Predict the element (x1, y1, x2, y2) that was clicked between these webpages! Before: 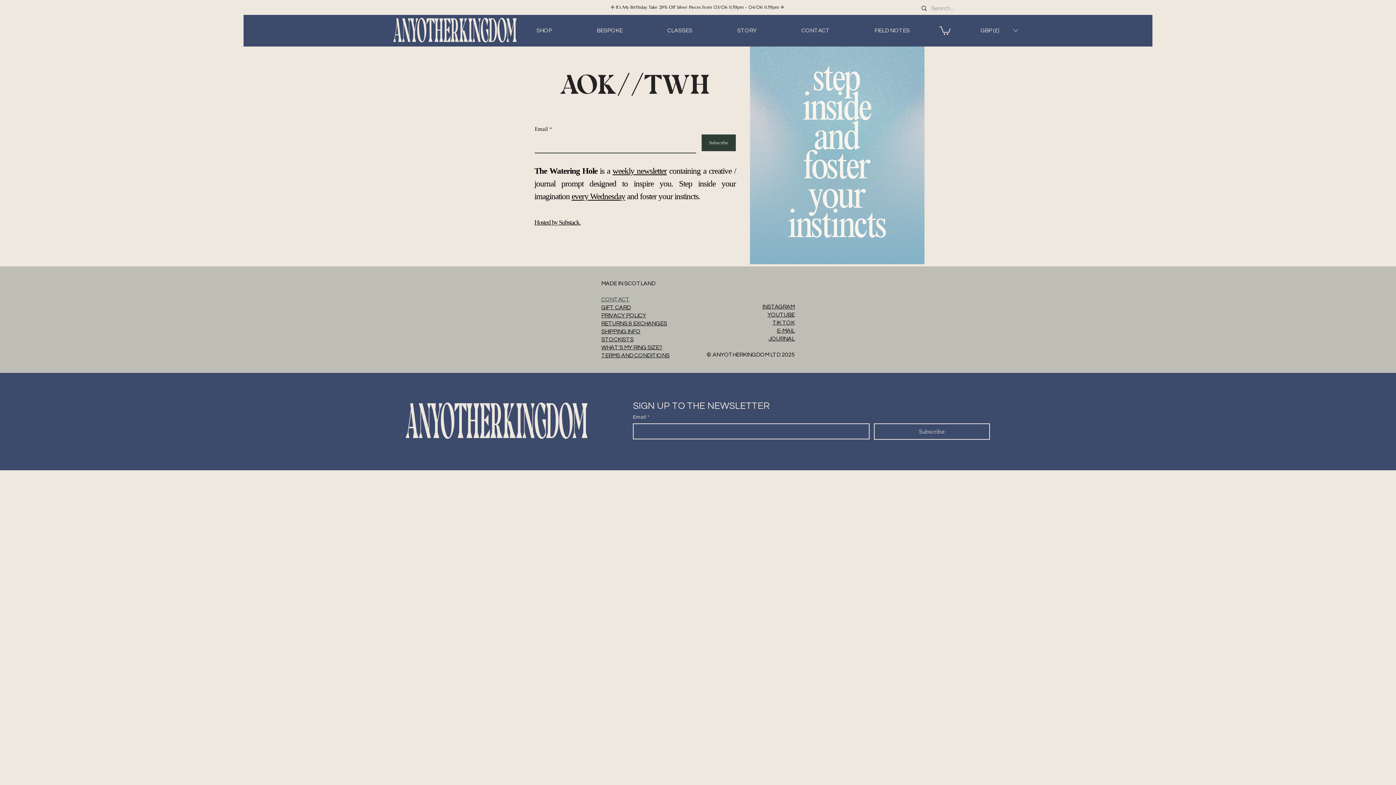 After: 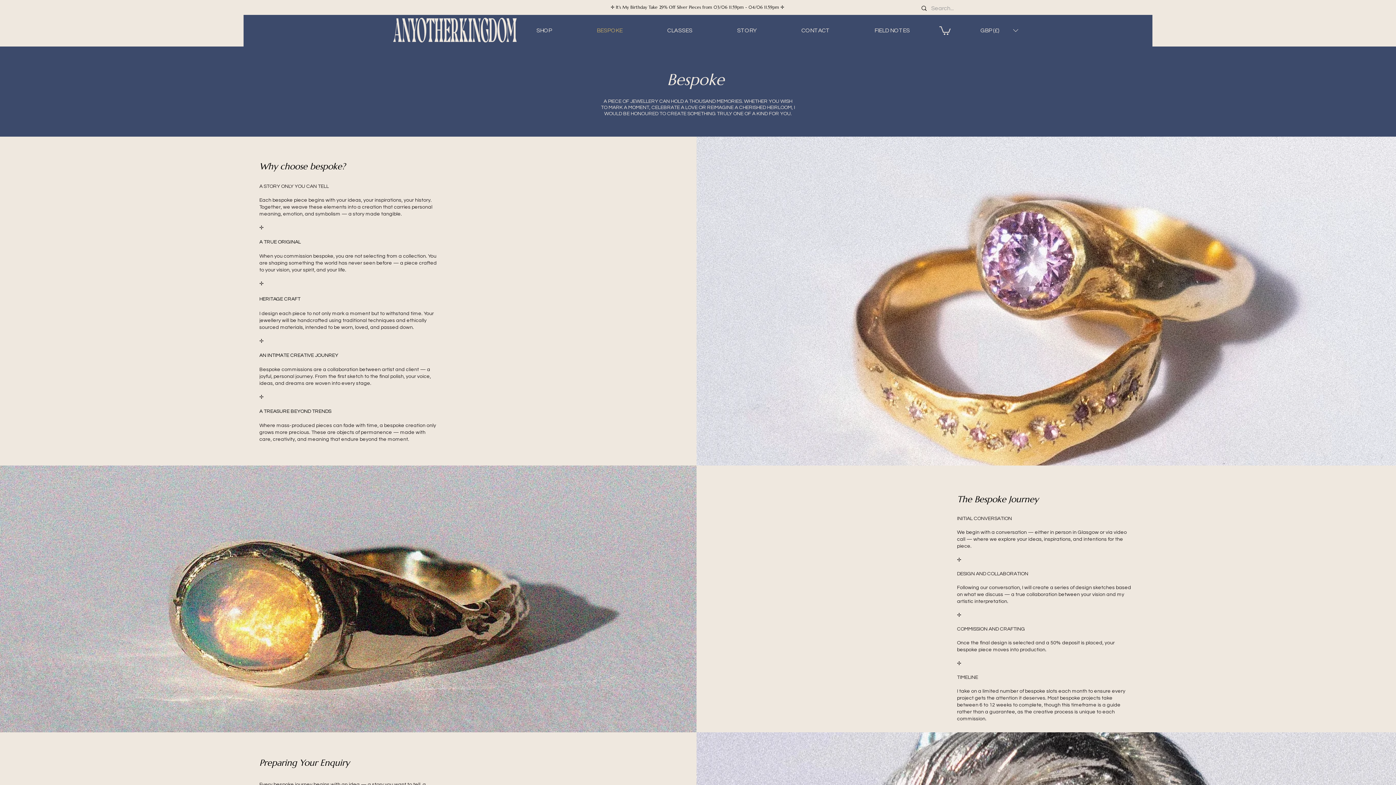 Action: label: BESPOKE bbox: (574, 21, 645, 39)